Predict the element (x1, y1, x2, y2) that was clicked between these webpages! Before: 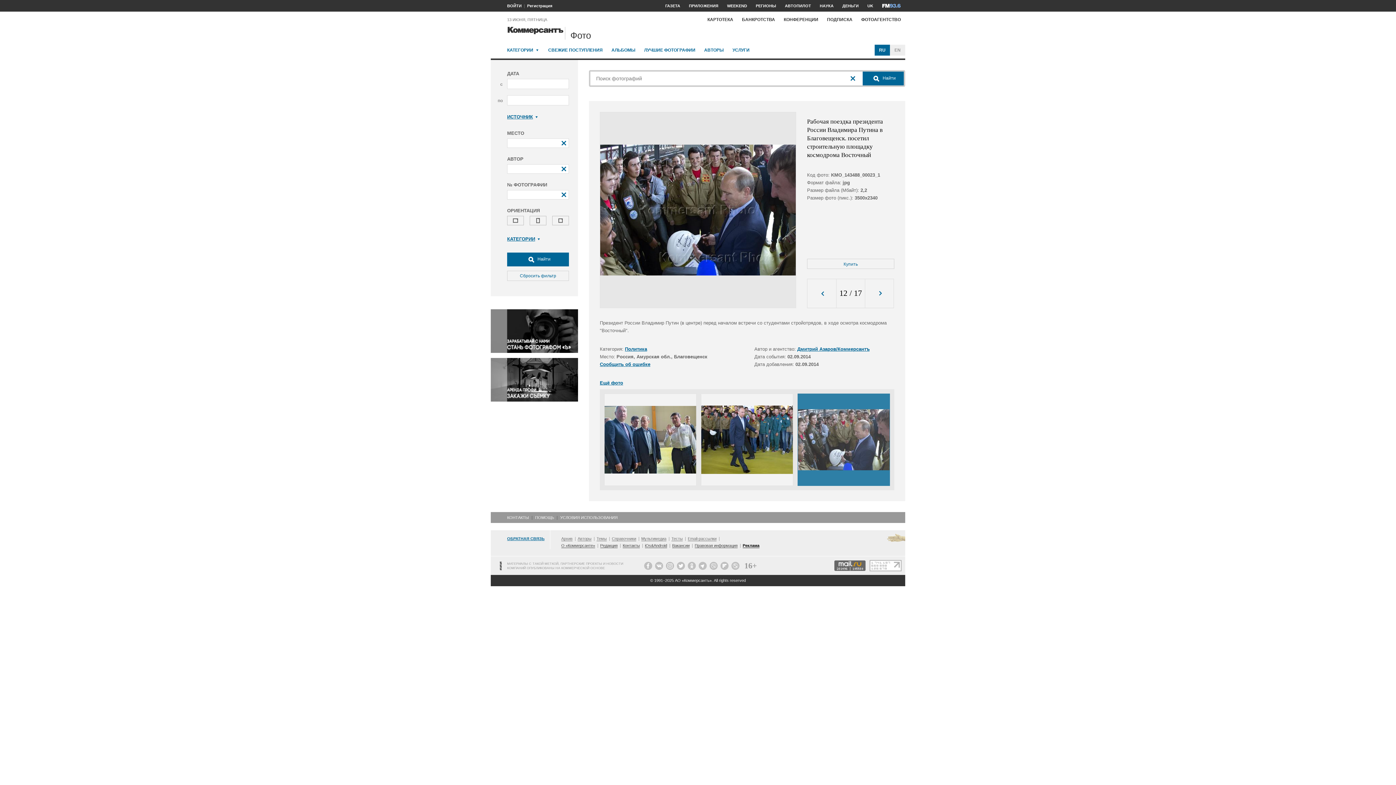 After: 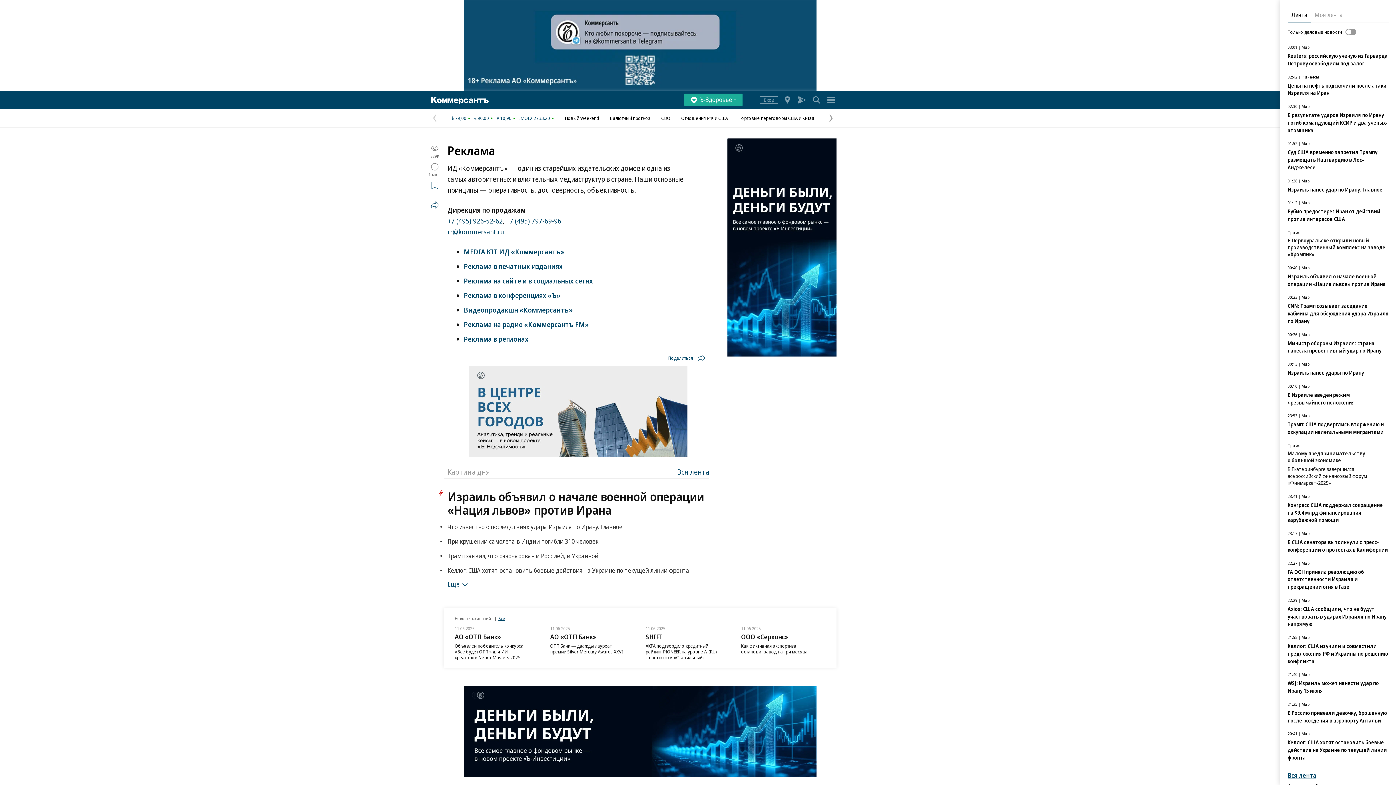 Action: label: Реклама bbox: (742, 543, 759, 548)